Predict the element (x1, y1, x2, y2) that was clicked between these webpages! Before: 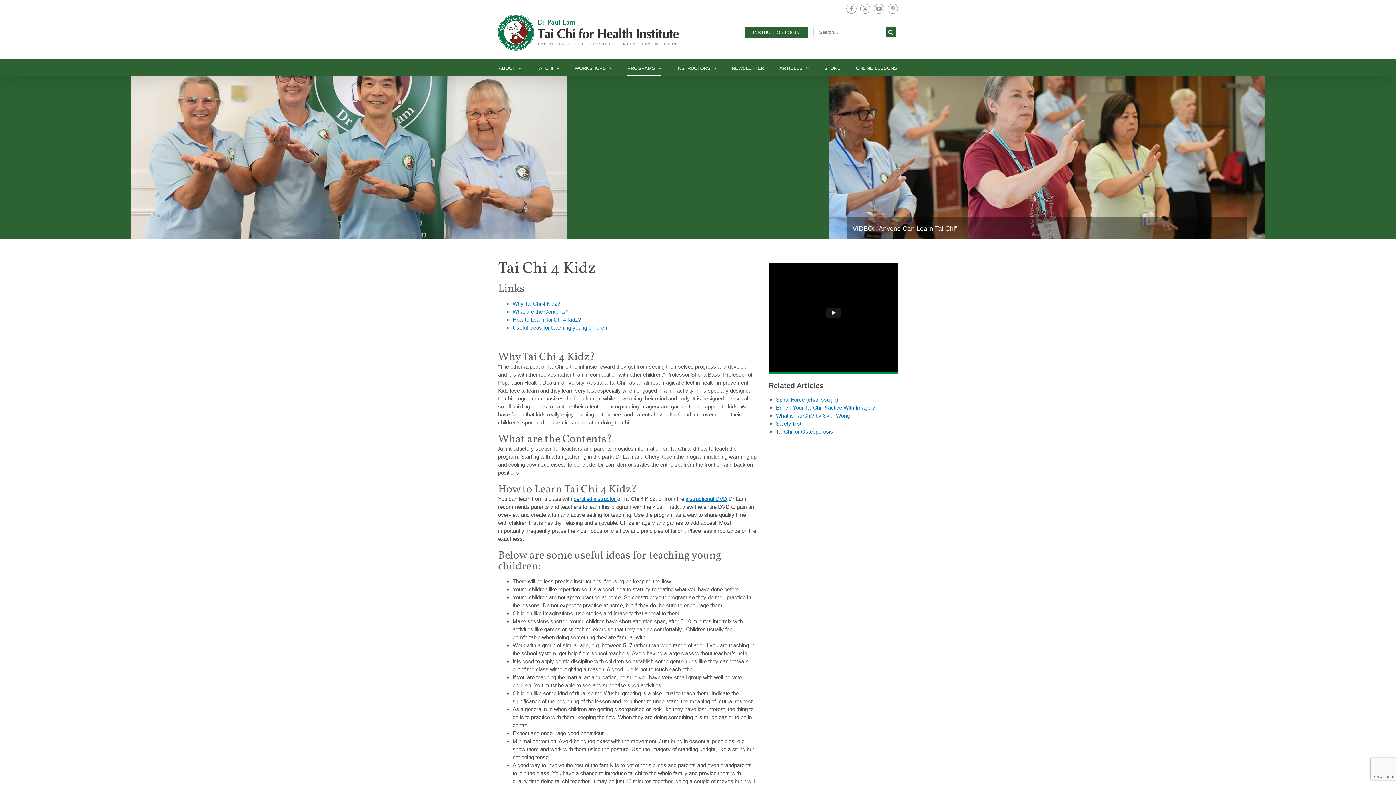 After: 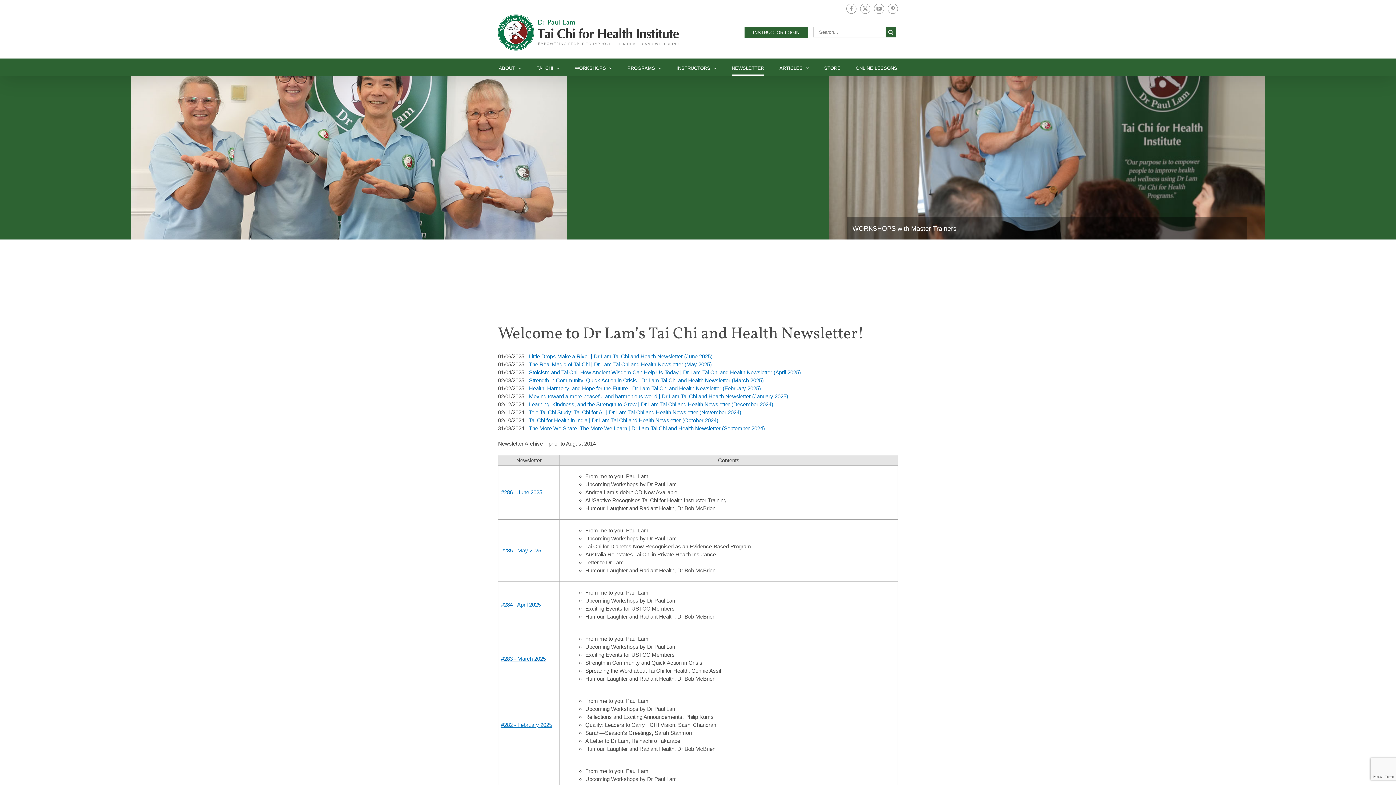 Action: bbox: (732, 61, 764, 76) label: NEWSLETTER